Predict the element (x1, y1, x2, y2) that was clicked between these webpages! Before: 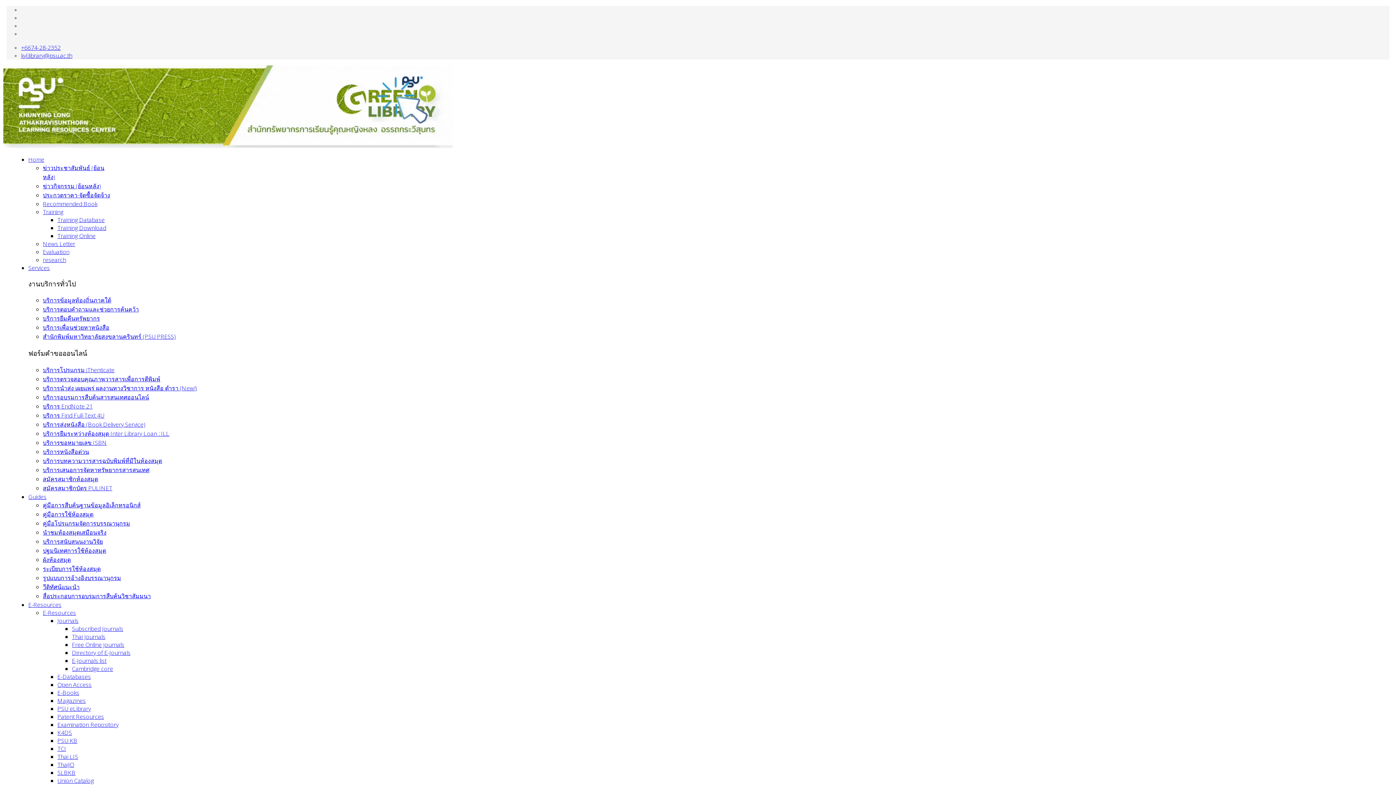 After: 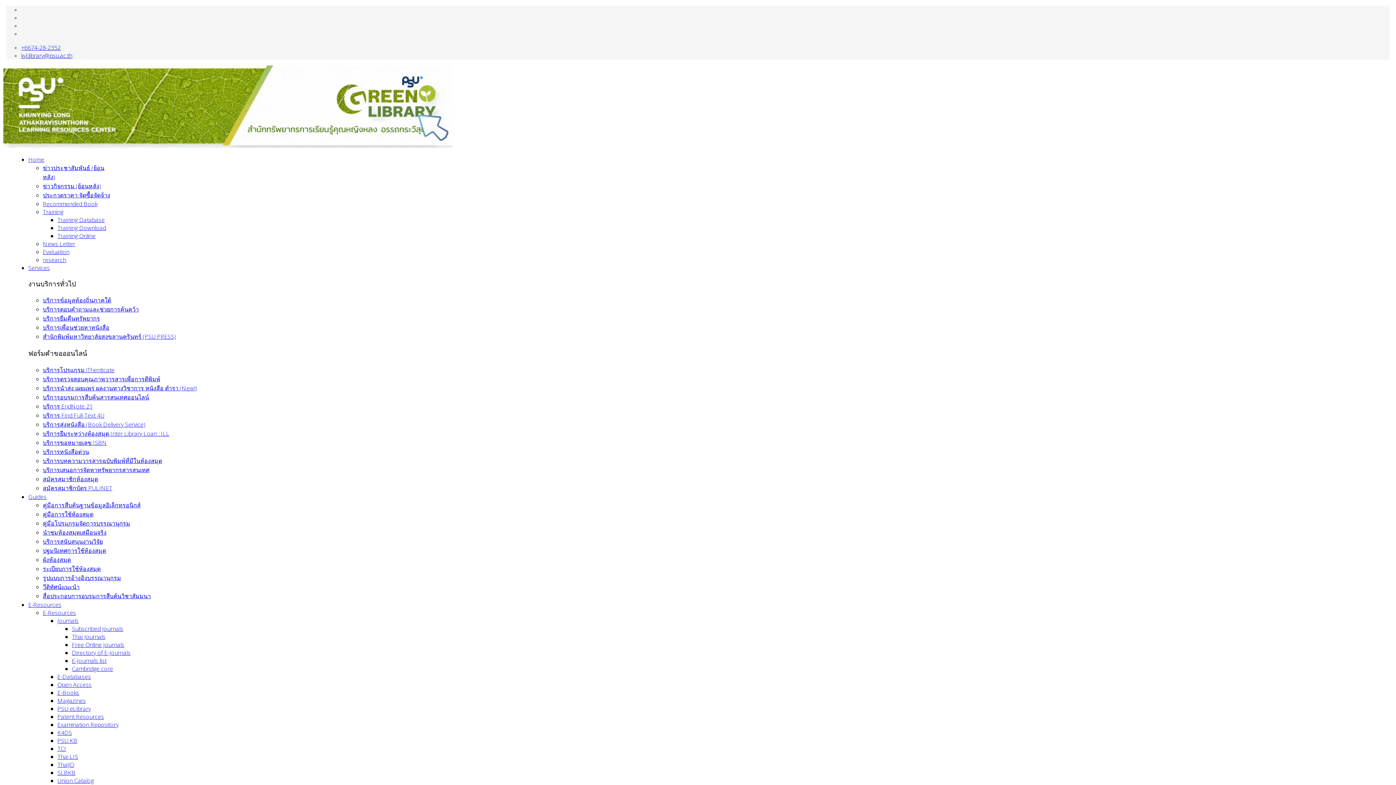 Action: bbox: (42, 314, 100, 322) label: บริการยืมคืนทรัพยากร